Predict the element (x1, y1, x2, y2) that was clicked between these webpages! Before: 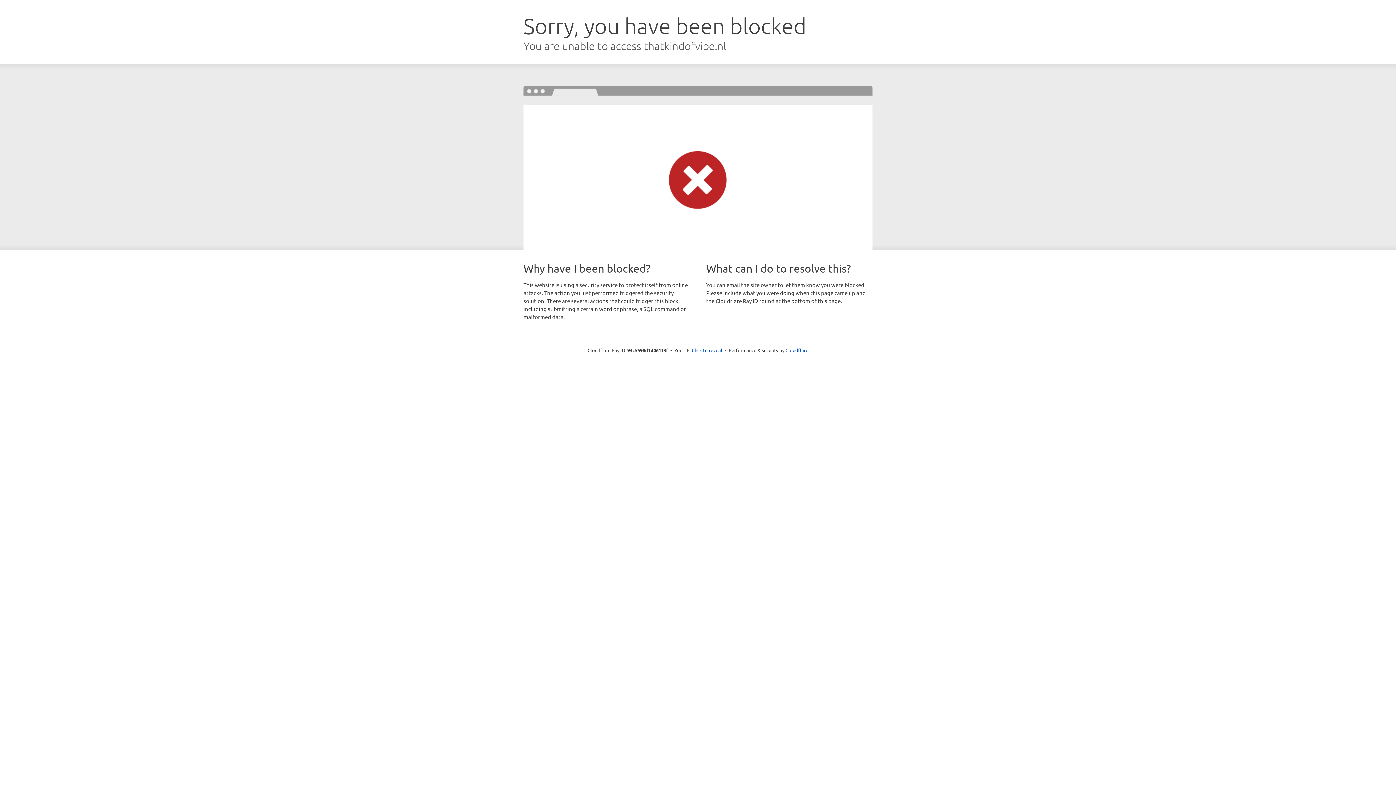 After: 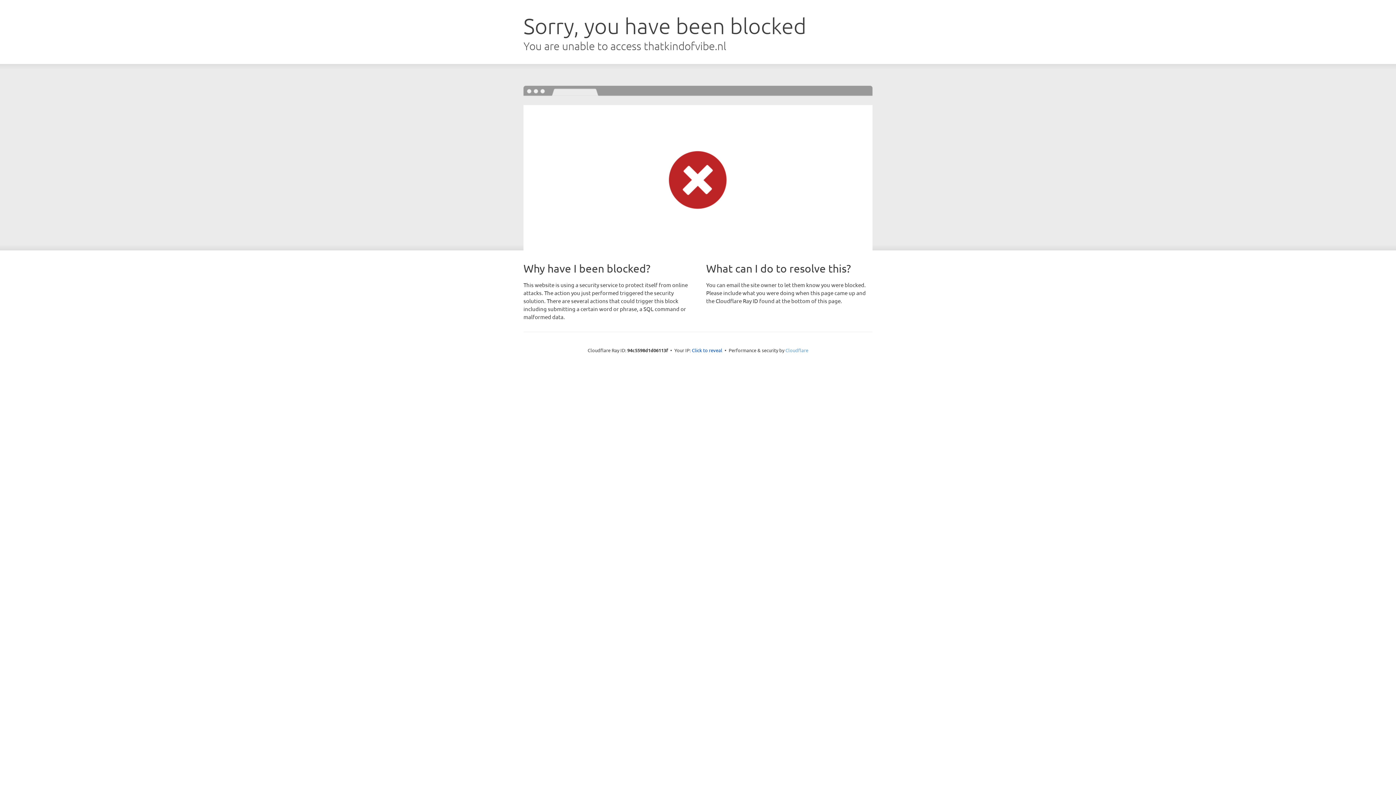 Action: bbox: (785, 347, 808, 353) label: Cloudflare